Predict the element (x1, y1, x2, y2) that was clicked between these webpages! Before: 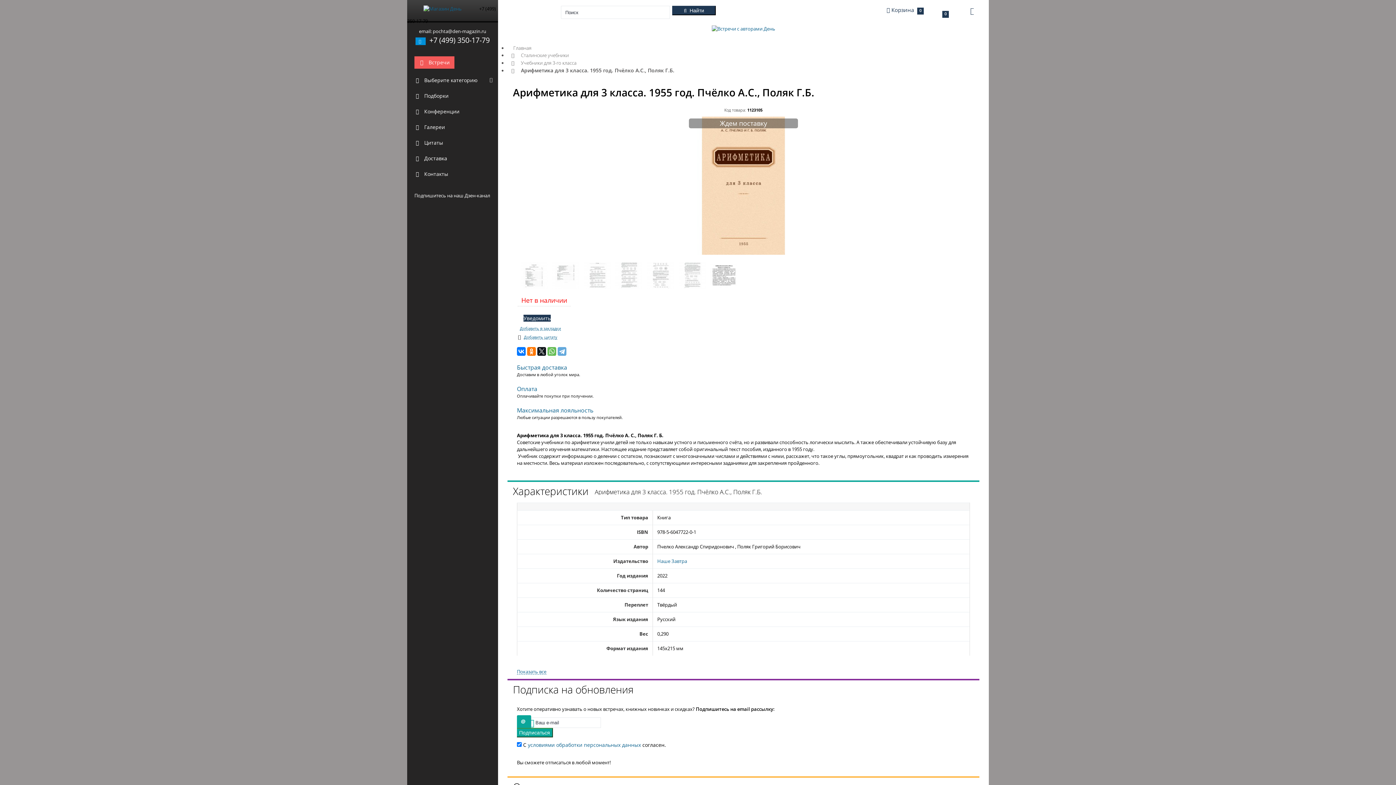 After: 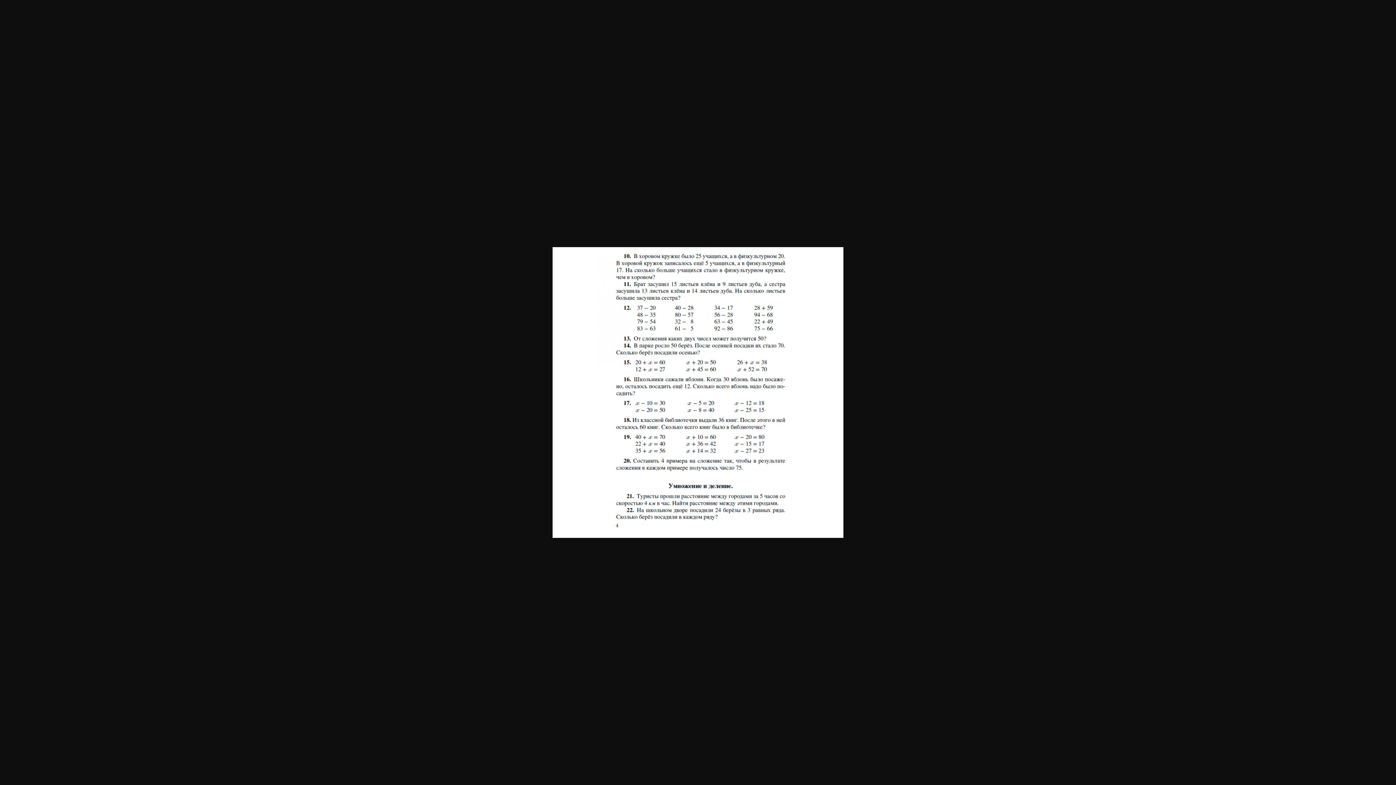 Action: bbox: (615, 256, 642, 290)